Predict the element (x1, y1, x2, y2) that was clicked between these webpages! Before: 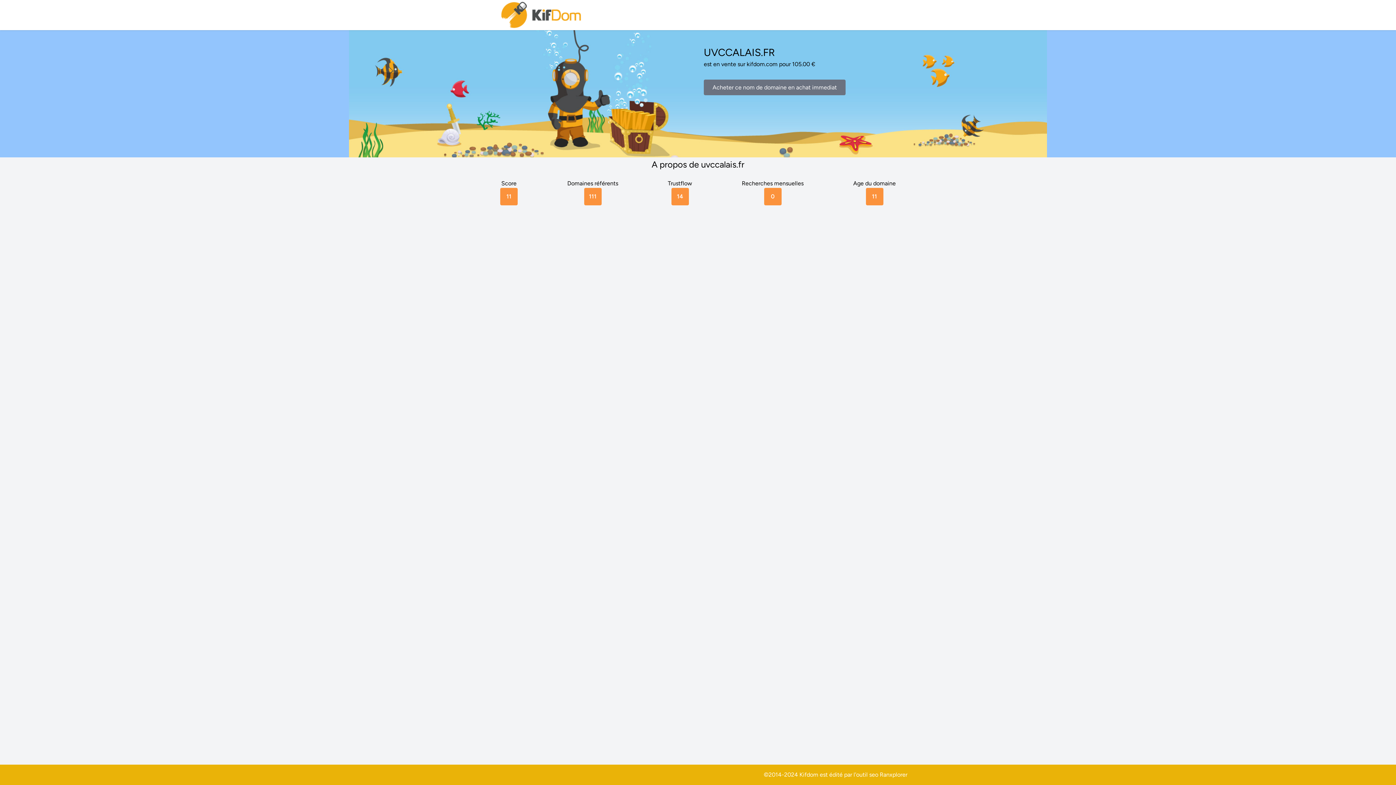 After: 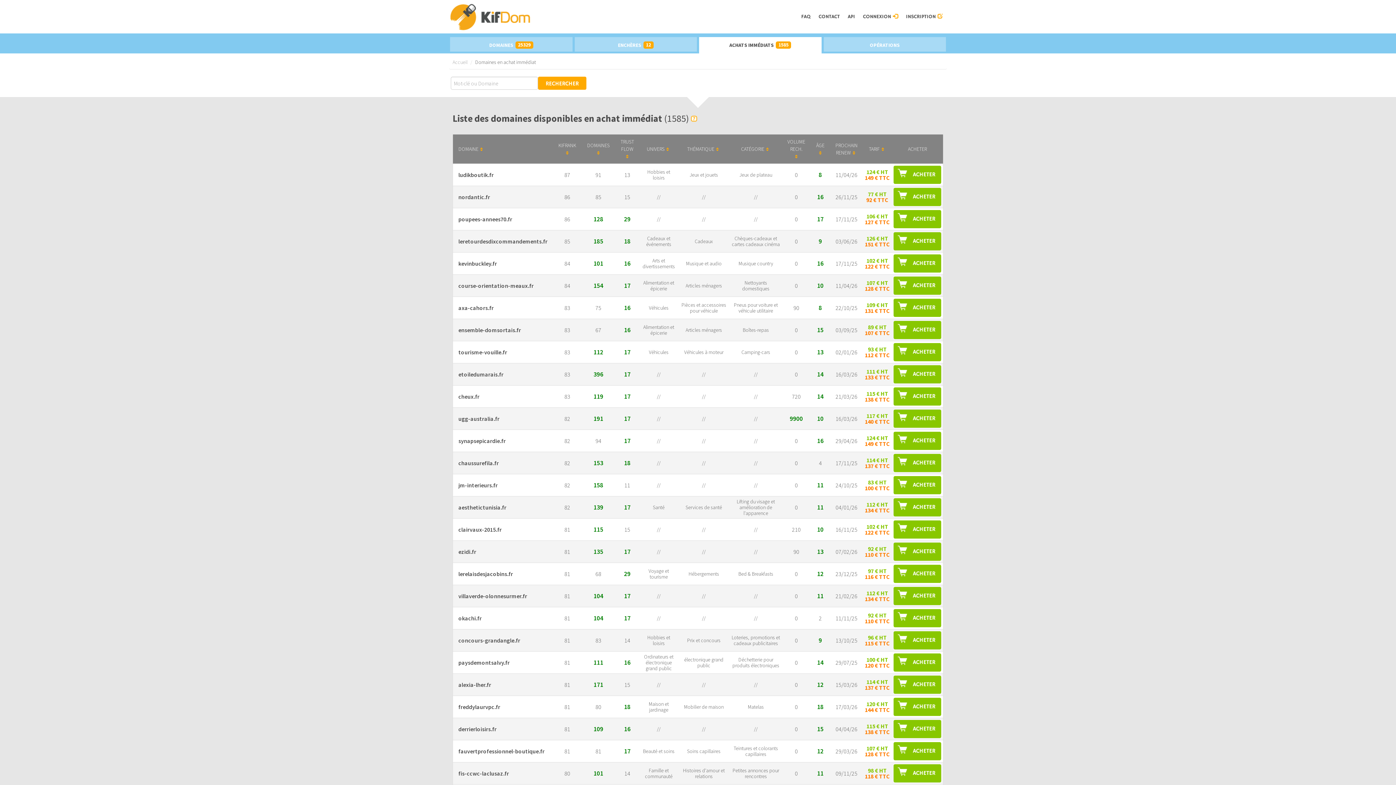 Action: label: Acheter ce nom de domaine en achat immediat bbox: (704, 79, 845, 95)